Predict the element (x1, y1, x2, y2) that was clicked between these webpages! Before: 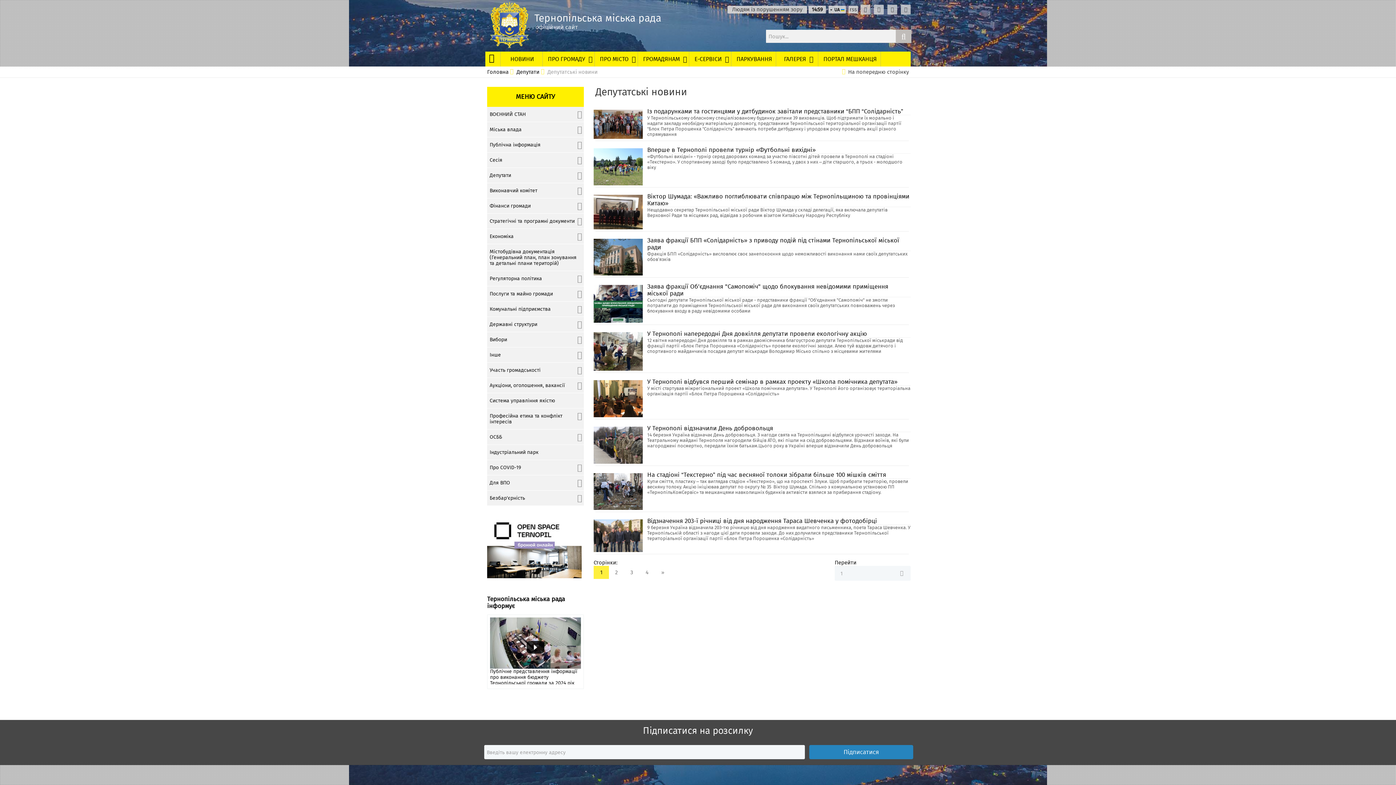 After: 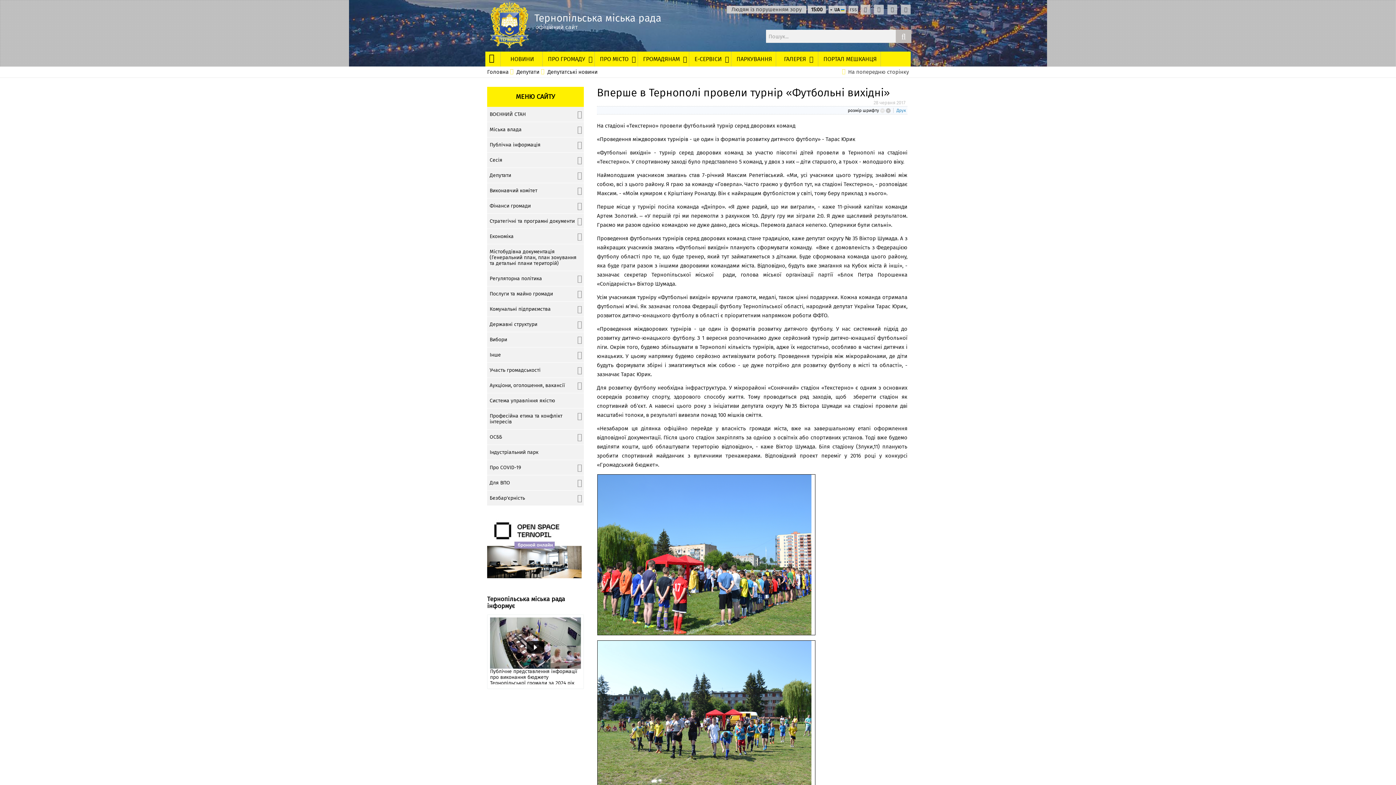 Action: label: Вперше в Тернополі провели турнір «Футбольні вихідні» bbox: (647, 146, 815, 153)